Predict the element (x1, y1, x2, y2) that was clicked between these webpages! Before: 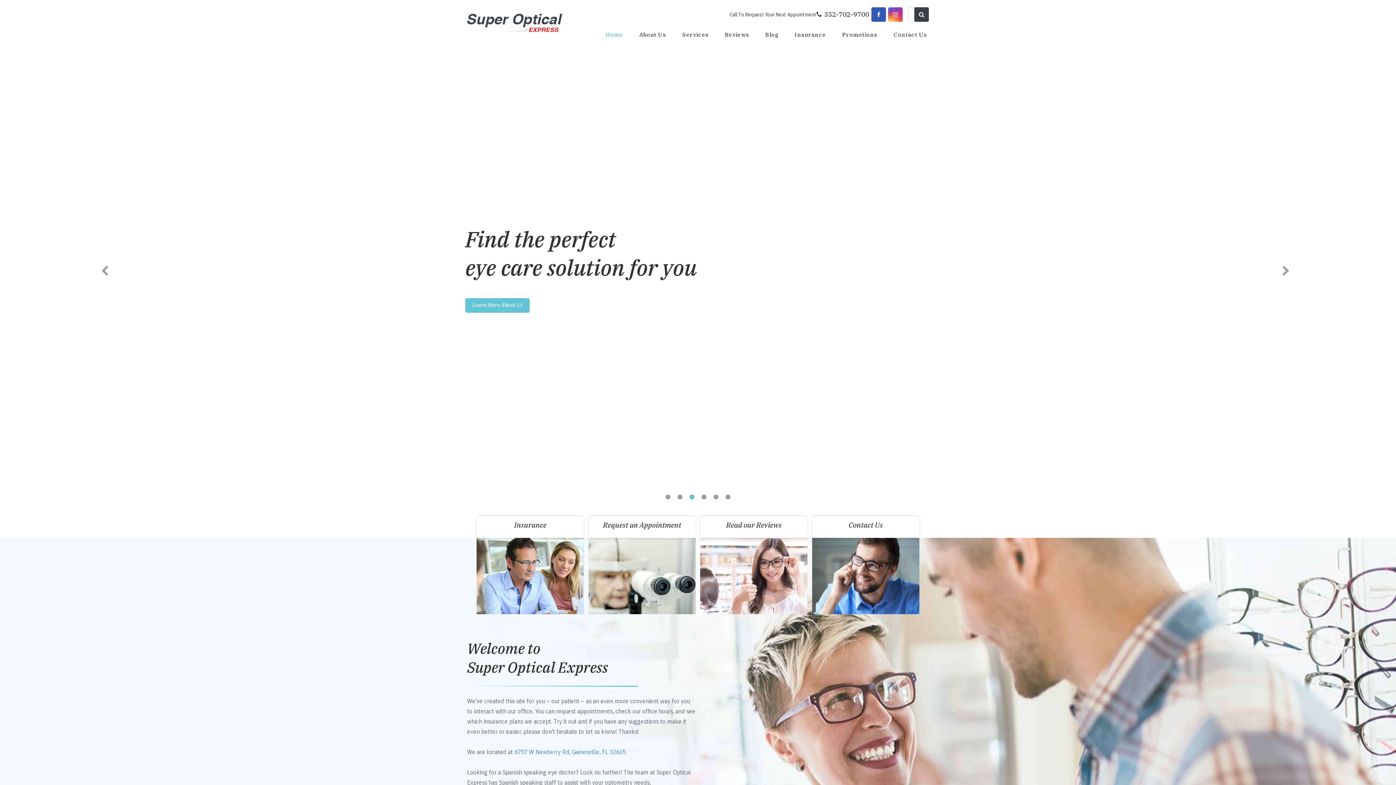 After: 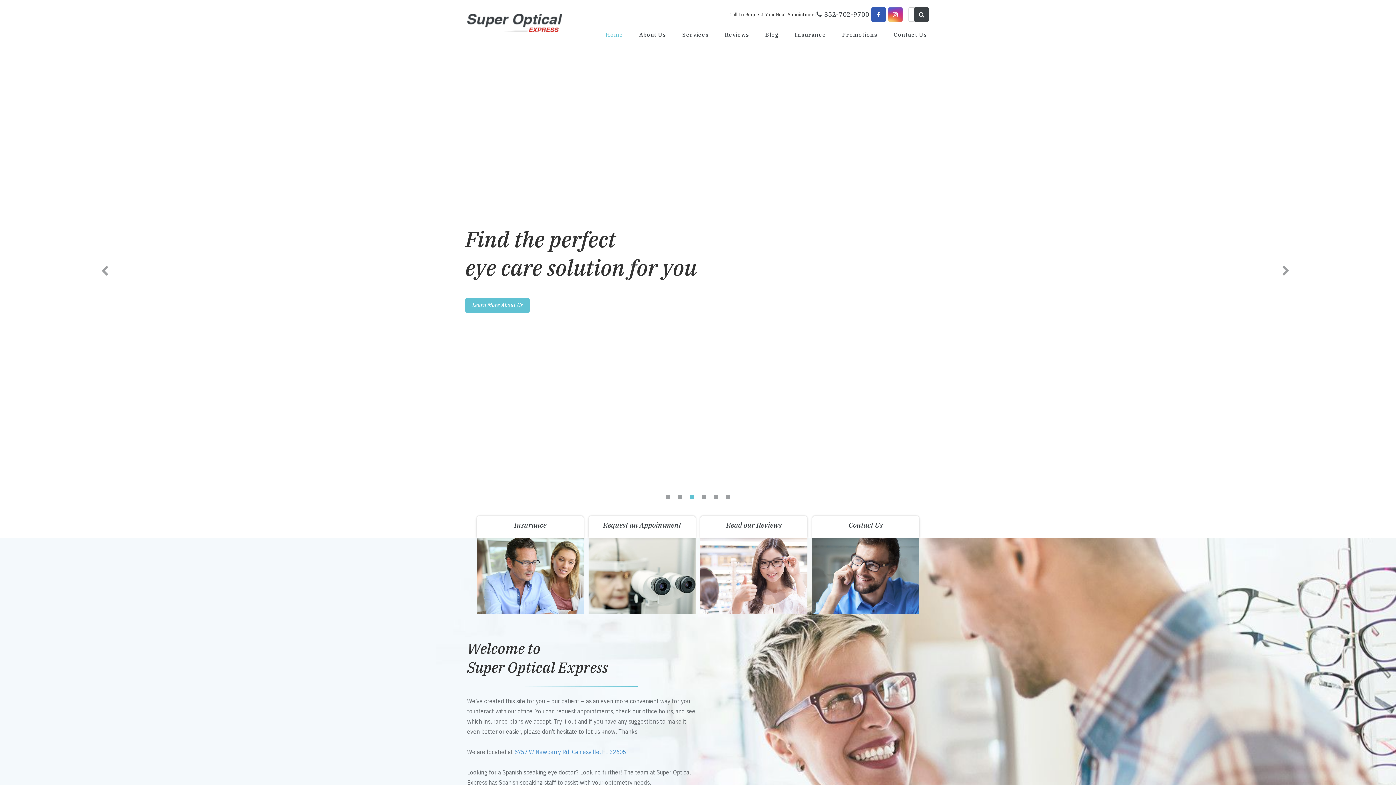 Action: bbox: (914, 7, 929, 21)